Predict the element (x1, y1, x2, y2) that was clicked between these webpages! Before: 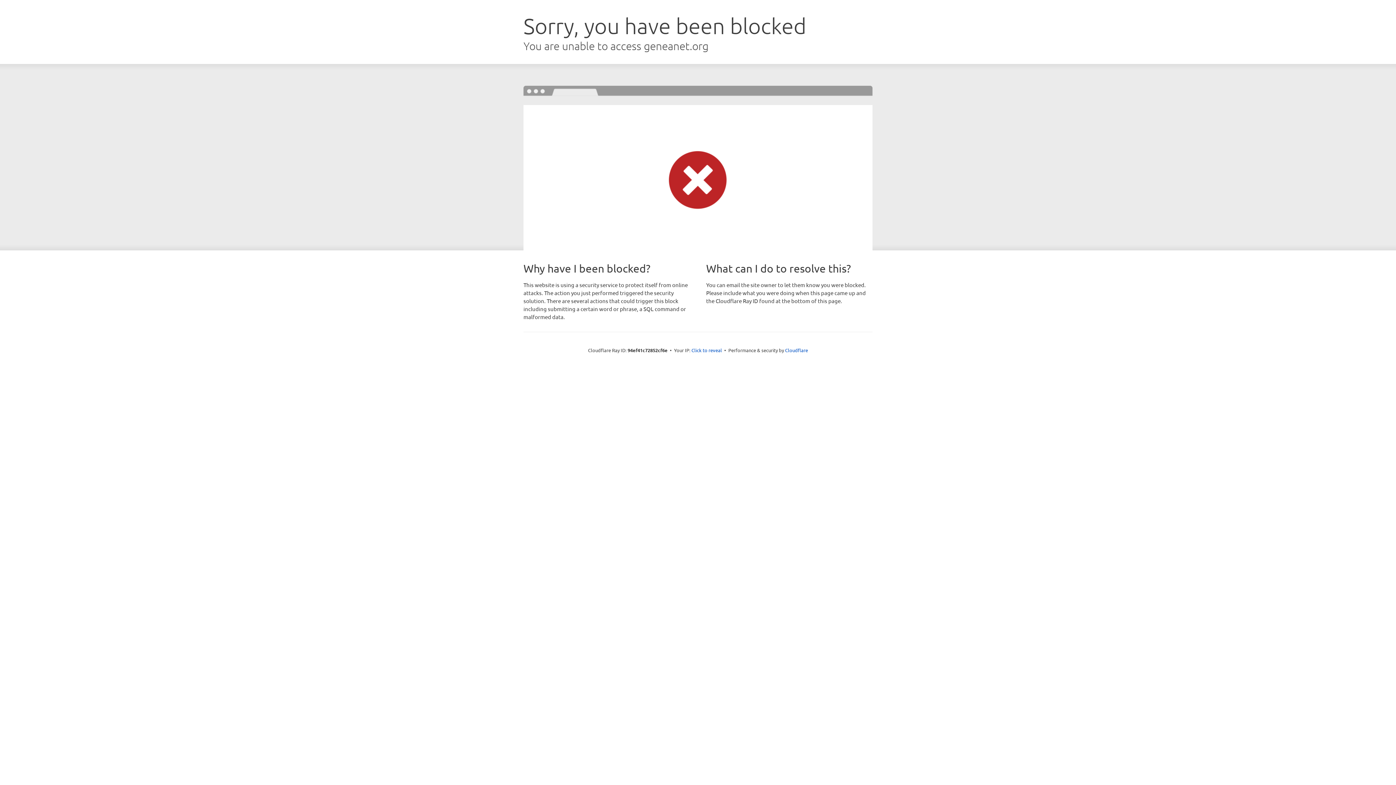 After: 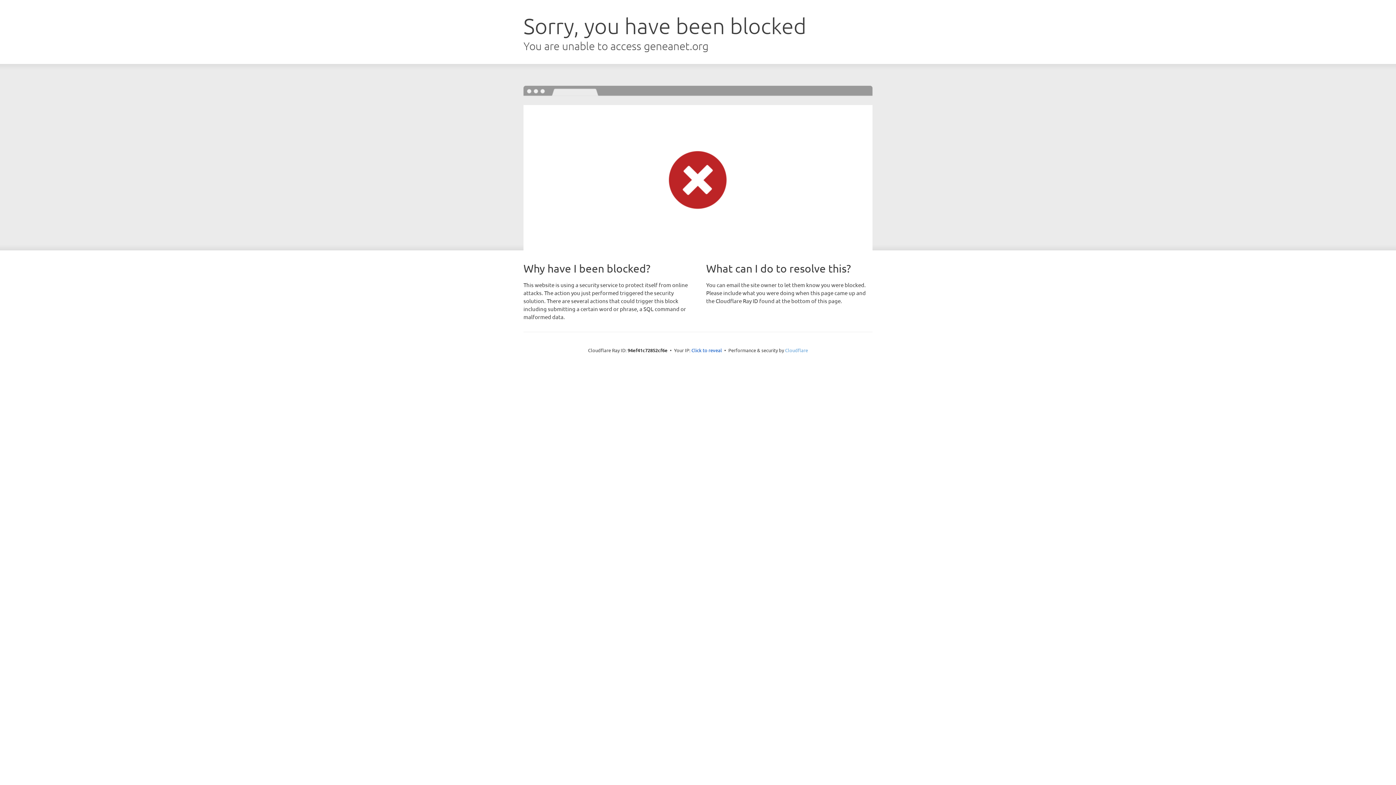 Action: label: Cloudflare bbox: (785, 347, 808, 353)